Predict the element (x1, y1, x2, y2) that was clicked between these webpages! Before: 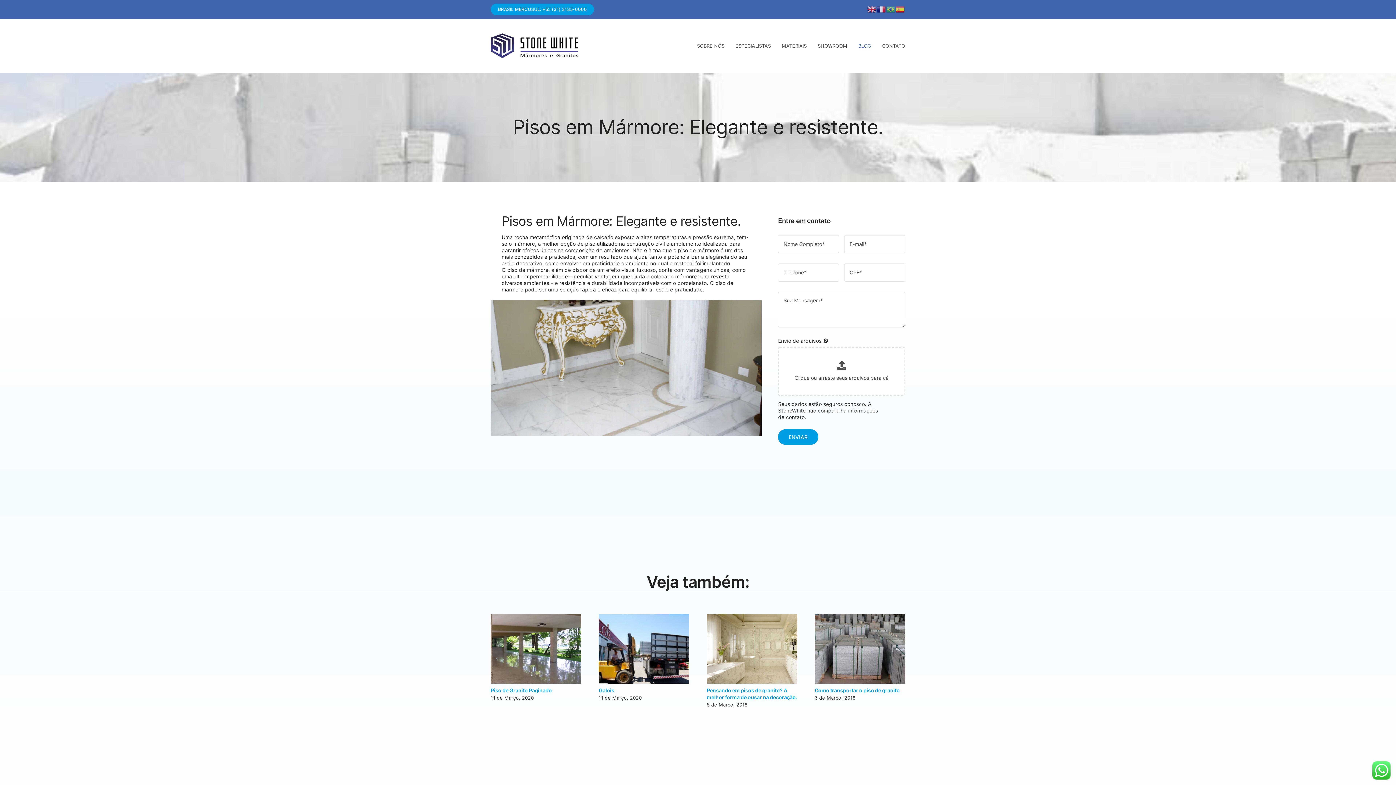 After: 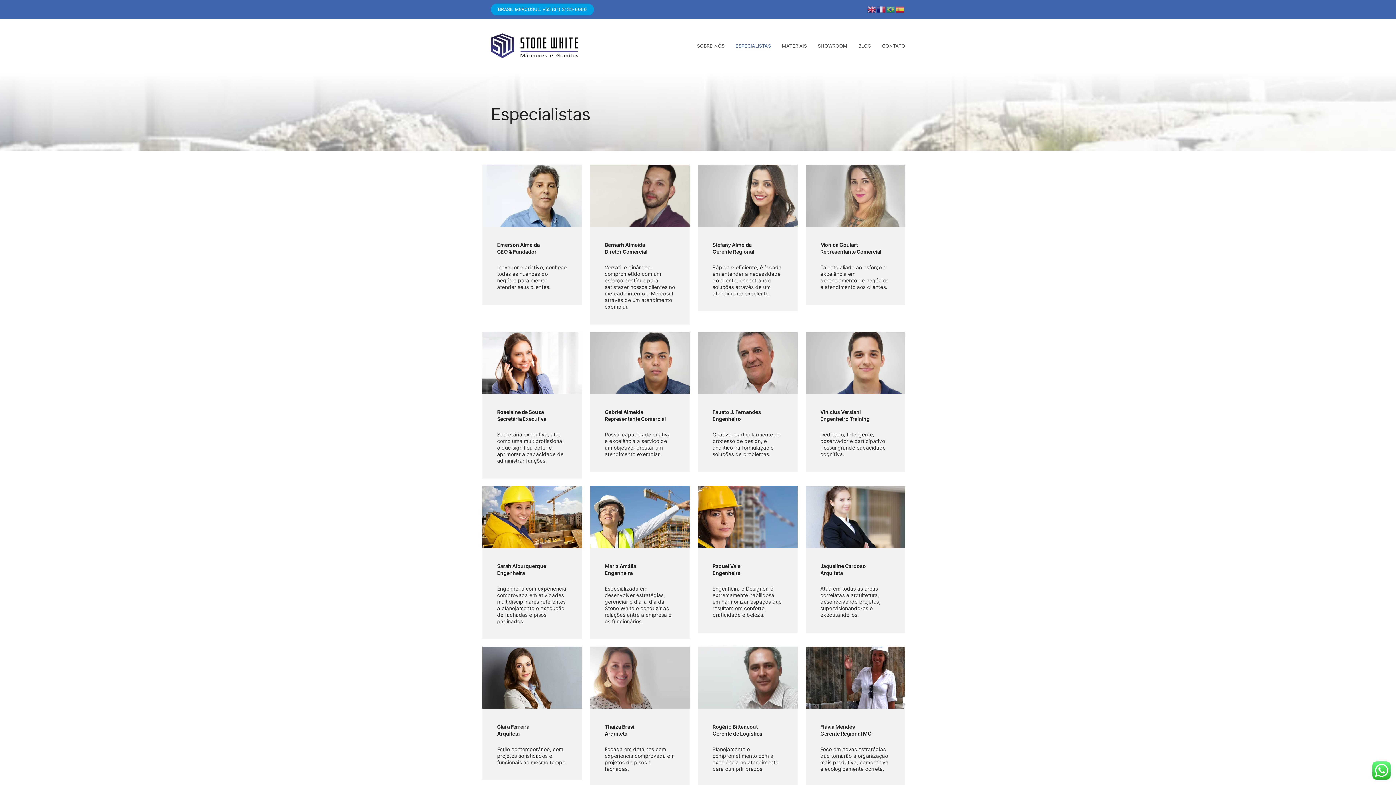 Action: bbox: (735, 36, 771, 55) label: ESPECIALISTAS